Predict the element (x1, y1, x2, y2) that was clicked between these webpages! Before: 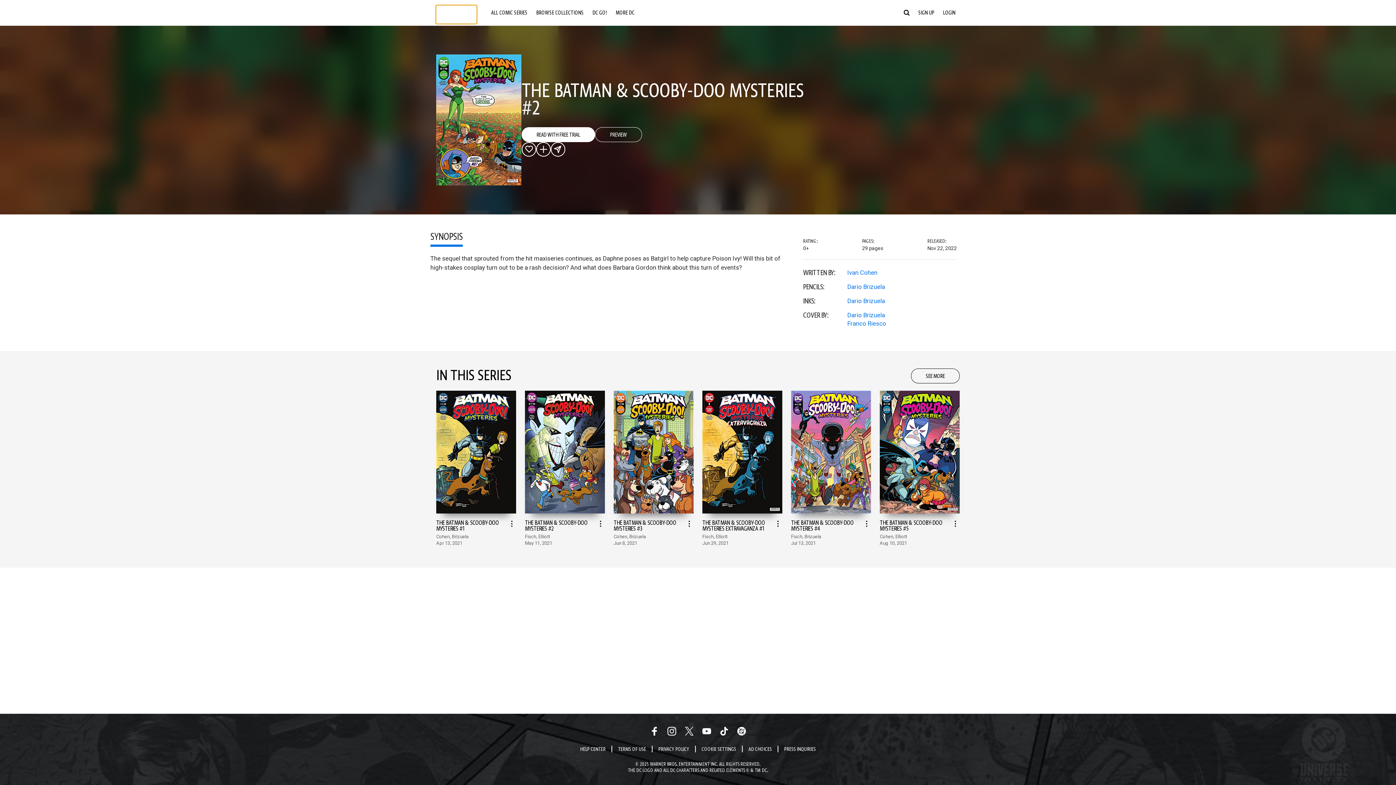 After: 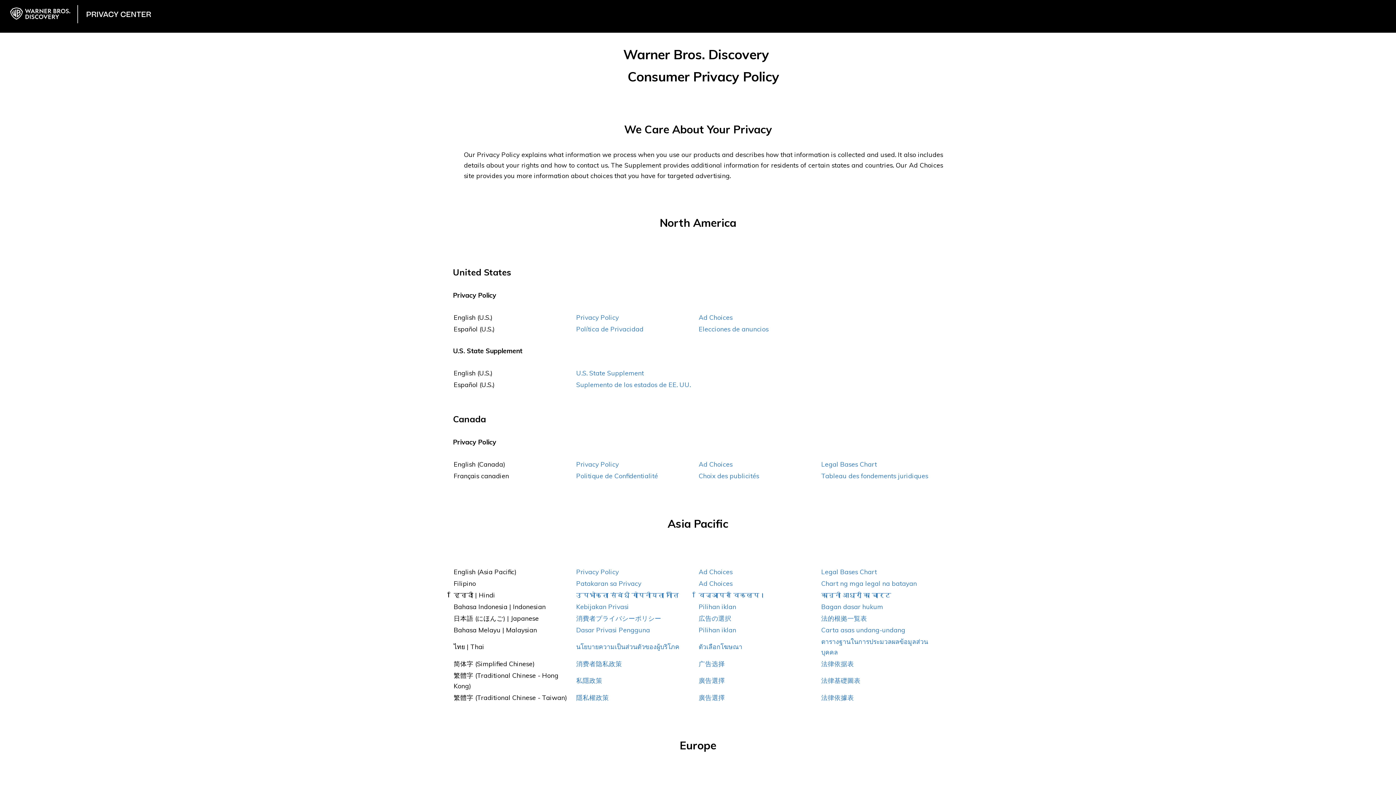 Action: bbox: (742, 746, 777, 752) label: Ad Choices